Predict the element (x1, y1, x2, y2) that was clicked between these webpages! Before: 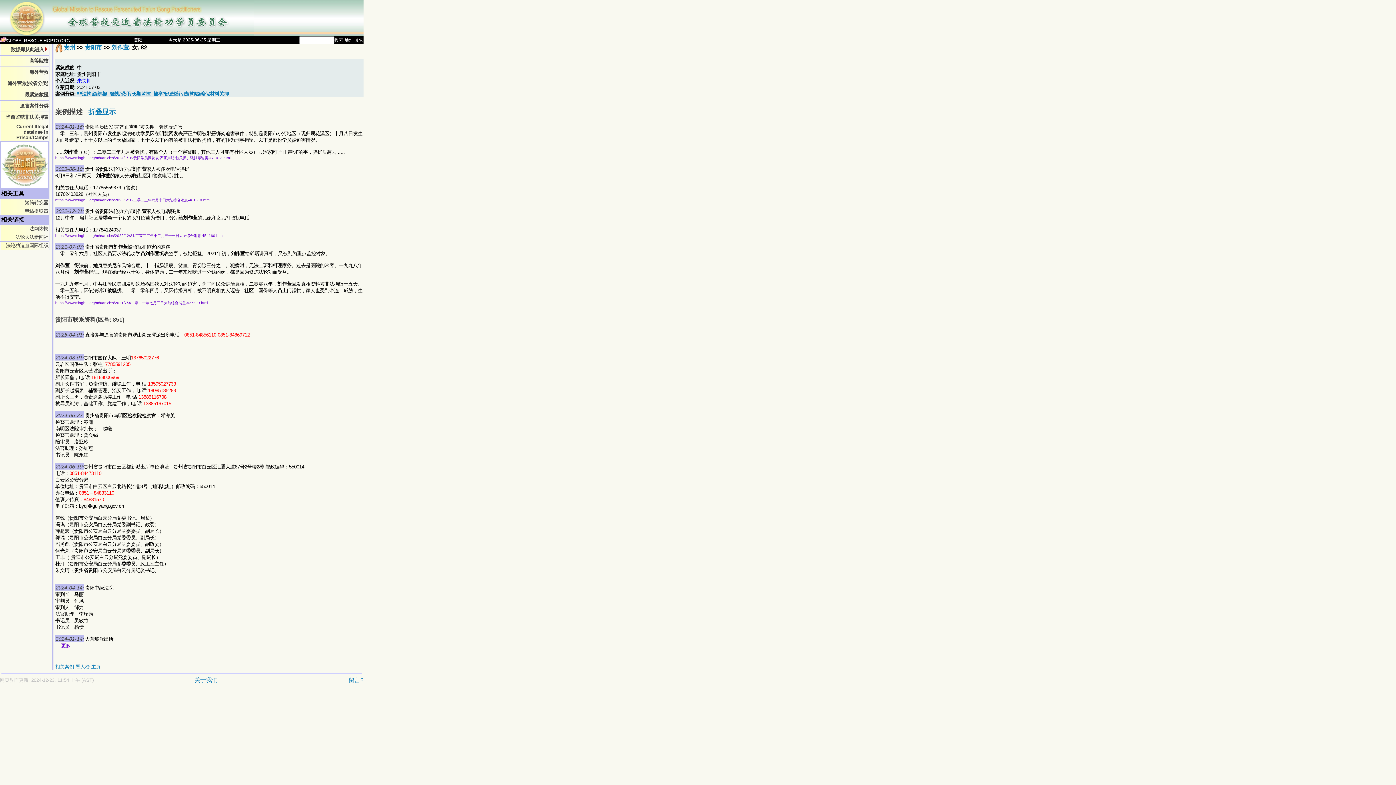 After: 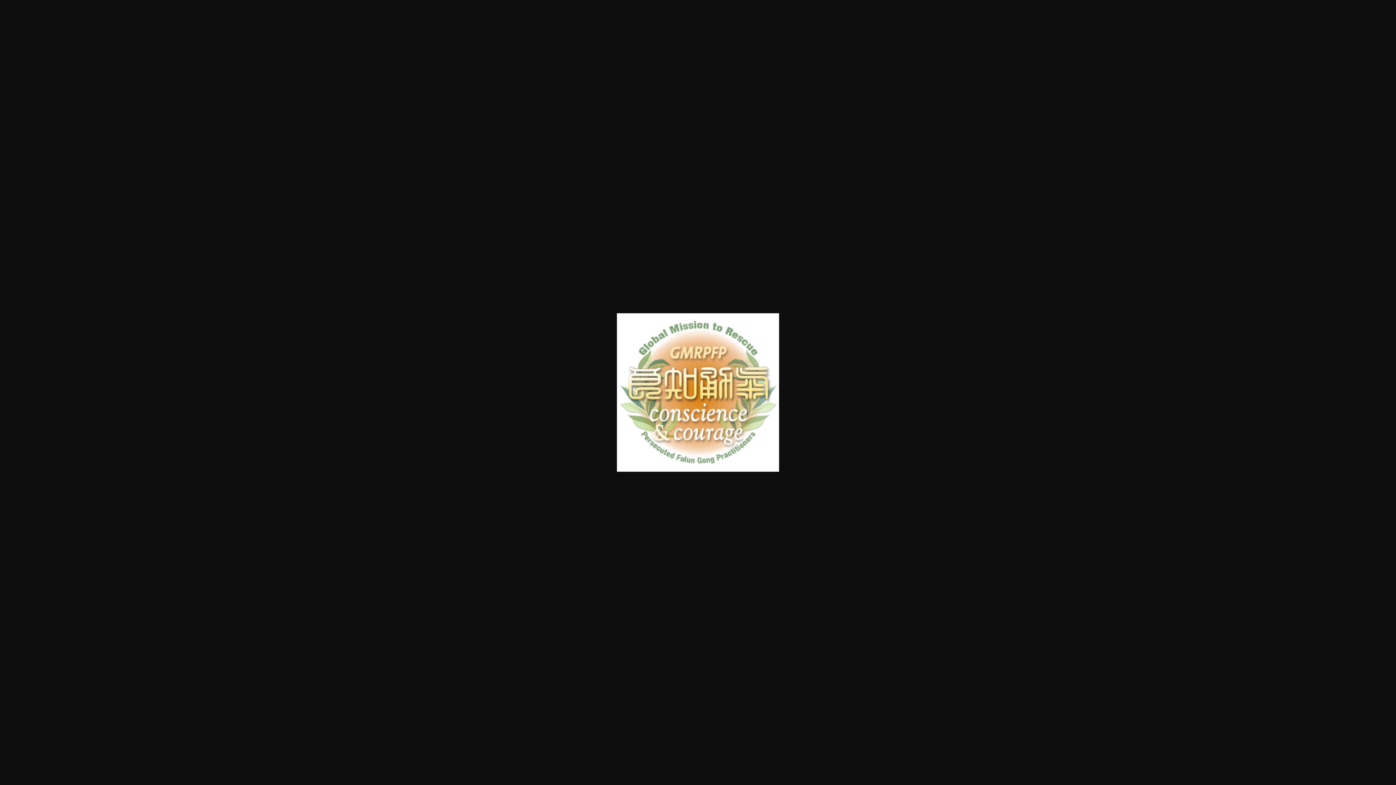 Action: bbox: (1, 183, 48, 189)